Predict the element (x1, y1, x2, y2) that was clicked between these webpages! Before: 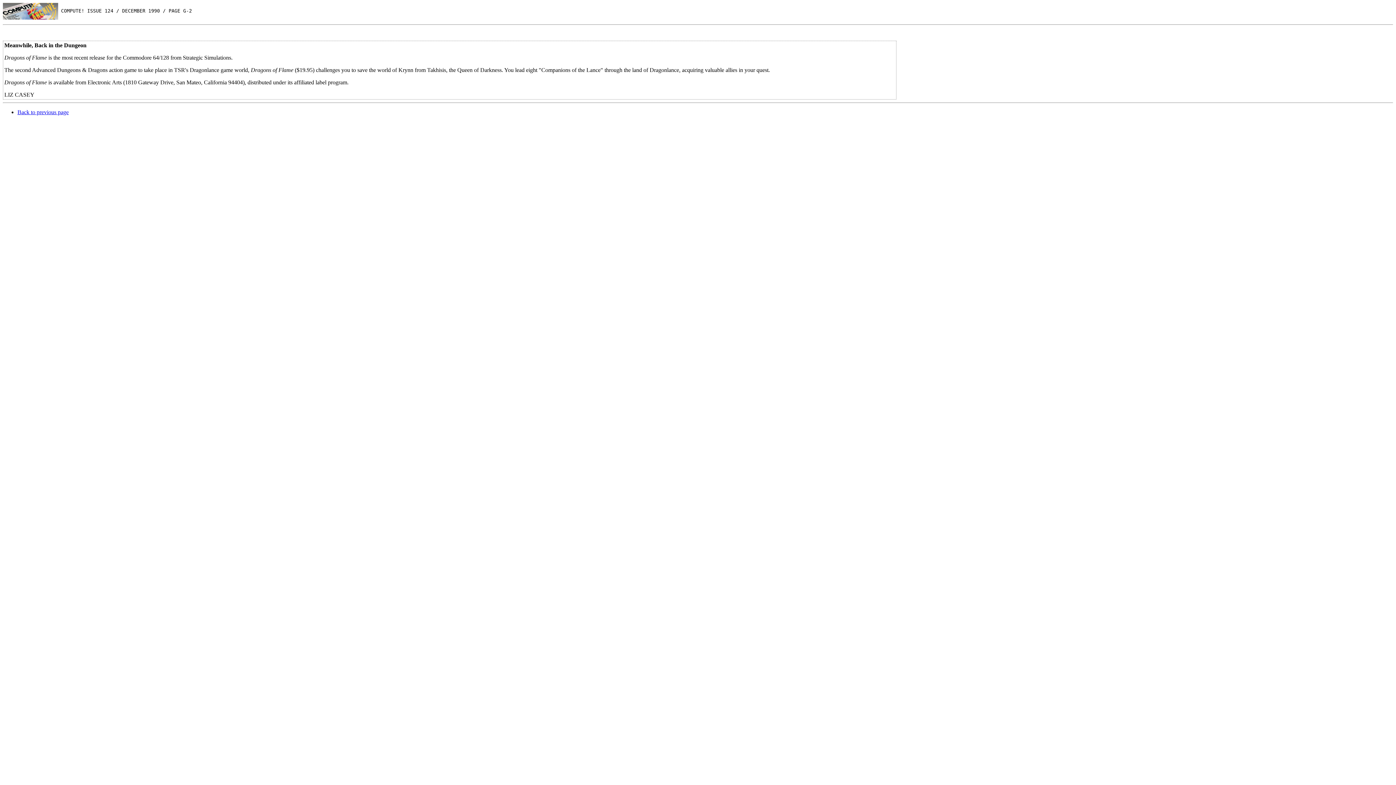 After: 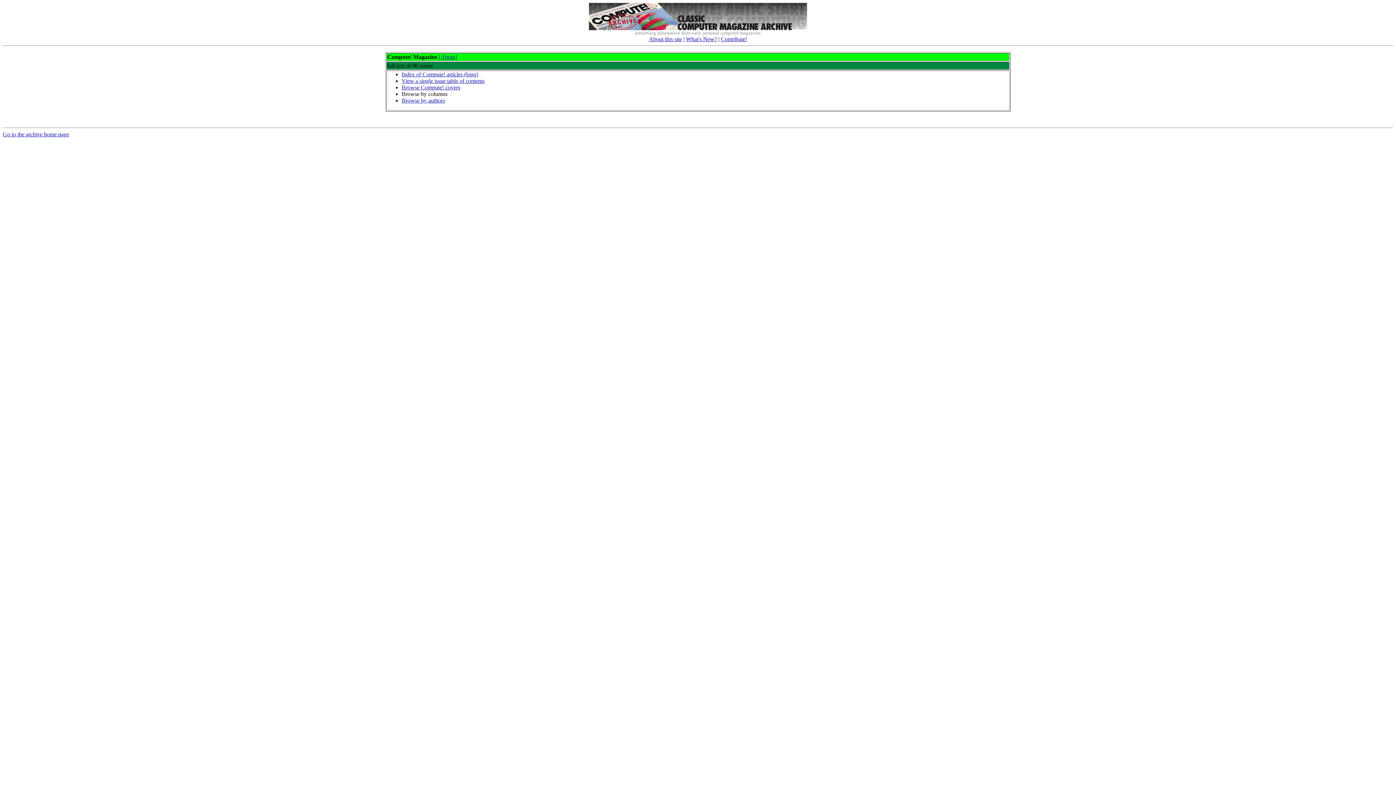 Action: bbox: (2, 8, 58, 13)